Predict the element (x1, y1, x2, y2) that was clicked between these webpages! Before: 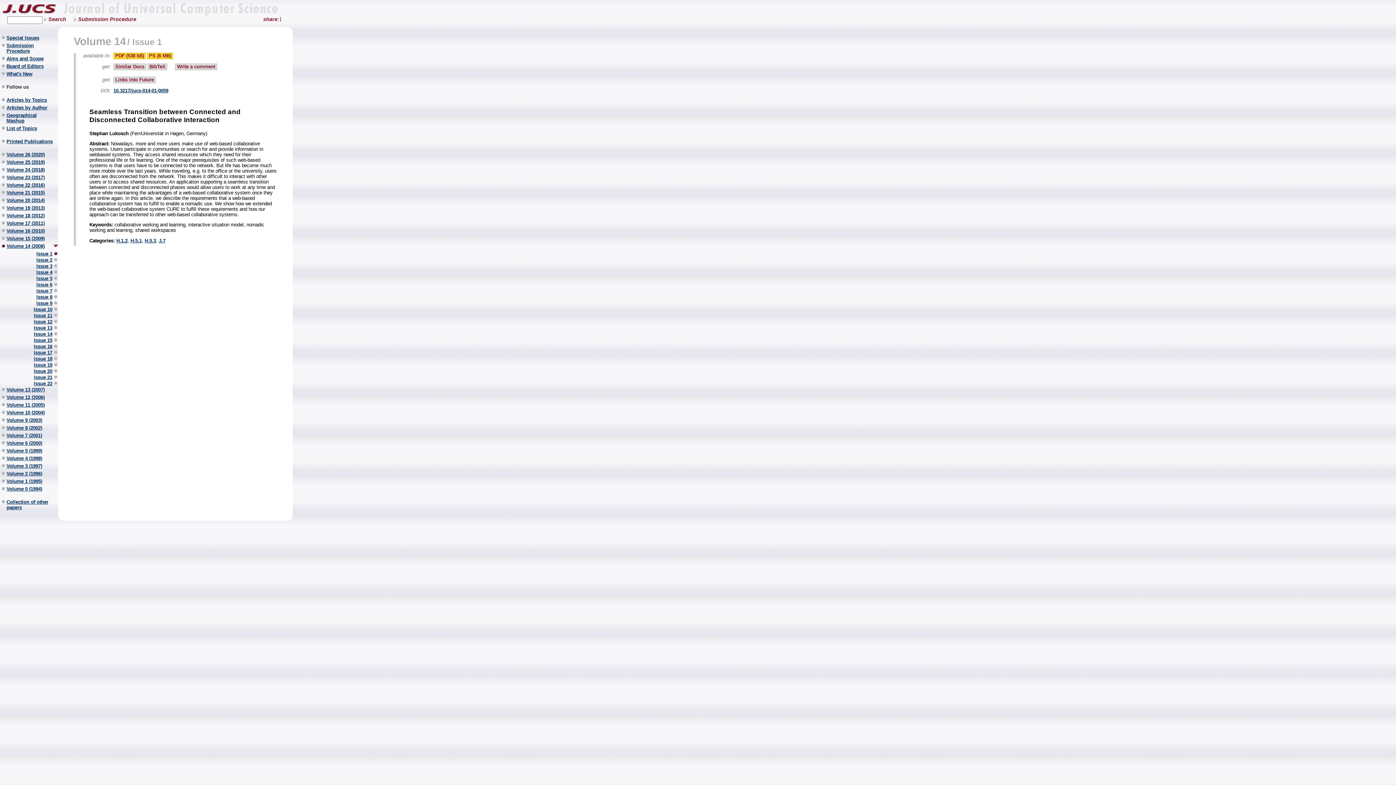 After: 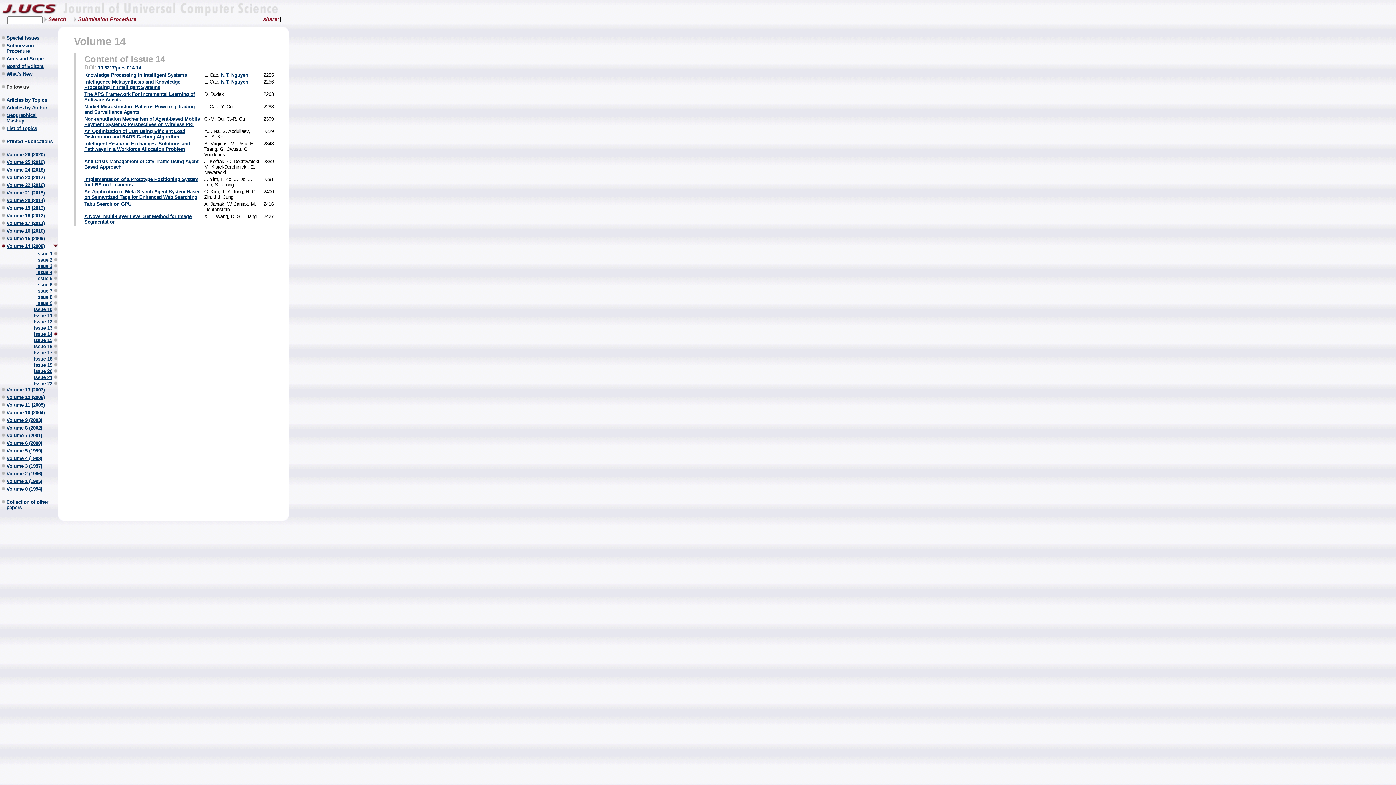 Action: label: Issue 14 bbox: (33, 331, 58, 337)